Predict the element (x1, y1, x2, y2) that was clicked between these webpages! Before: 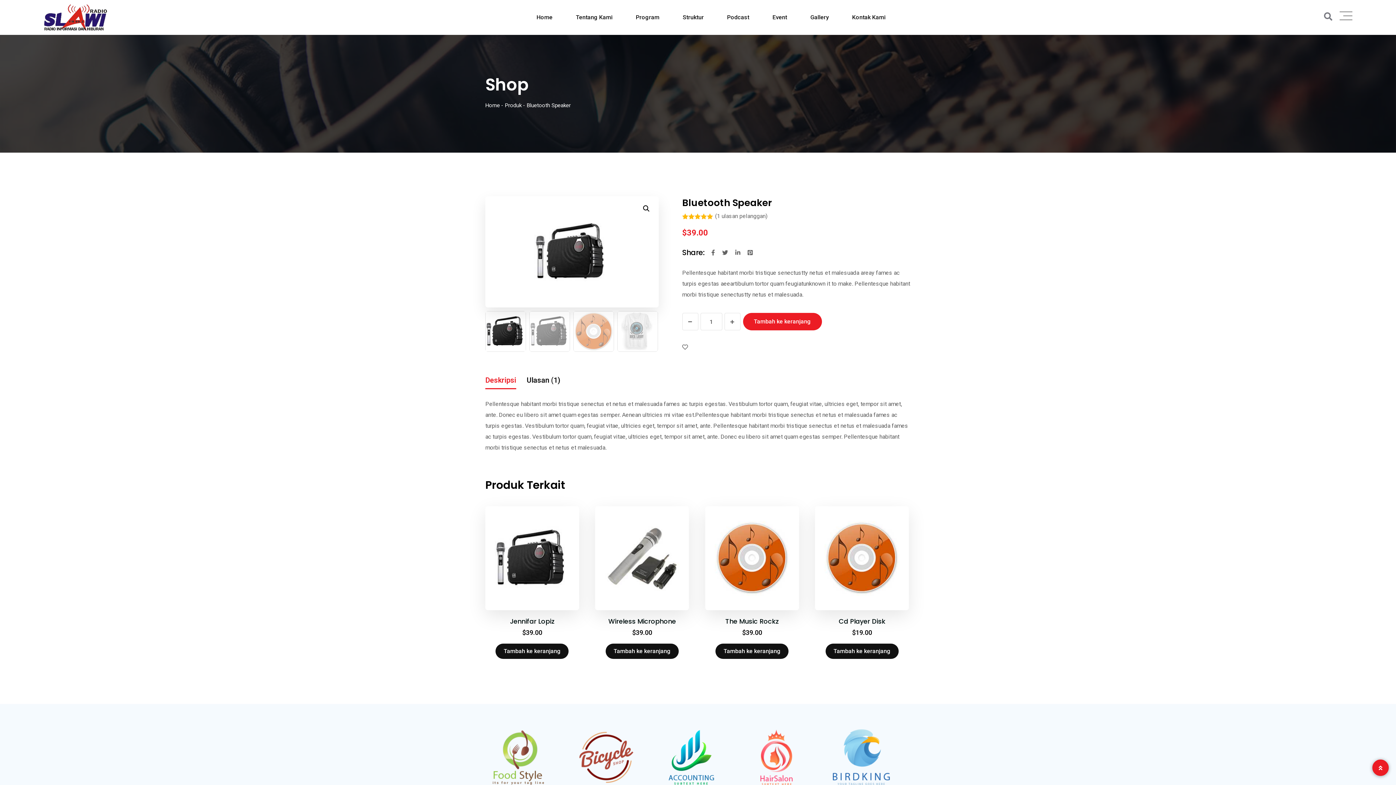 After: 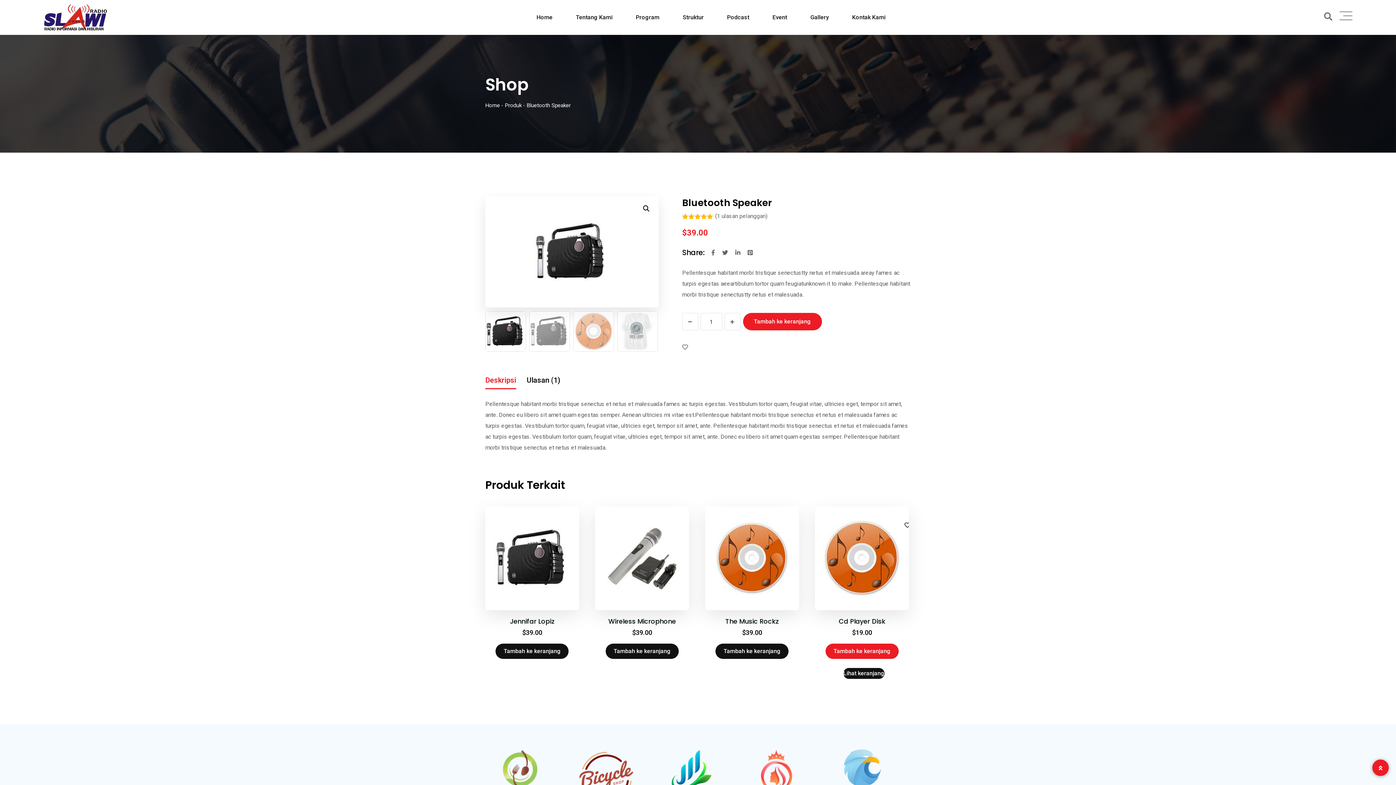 Action: label: Tambah ke keranjang bbox: (825, 643, 898, 659)